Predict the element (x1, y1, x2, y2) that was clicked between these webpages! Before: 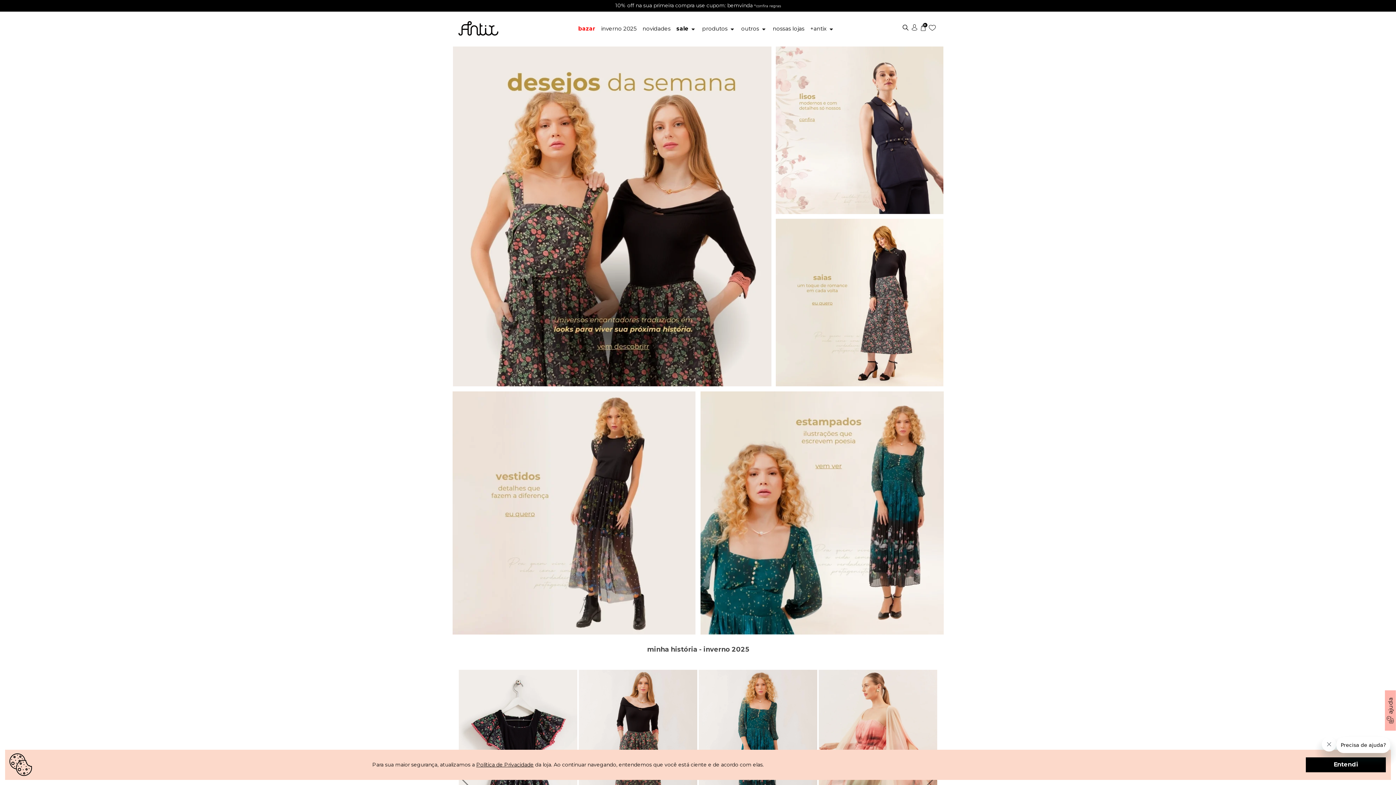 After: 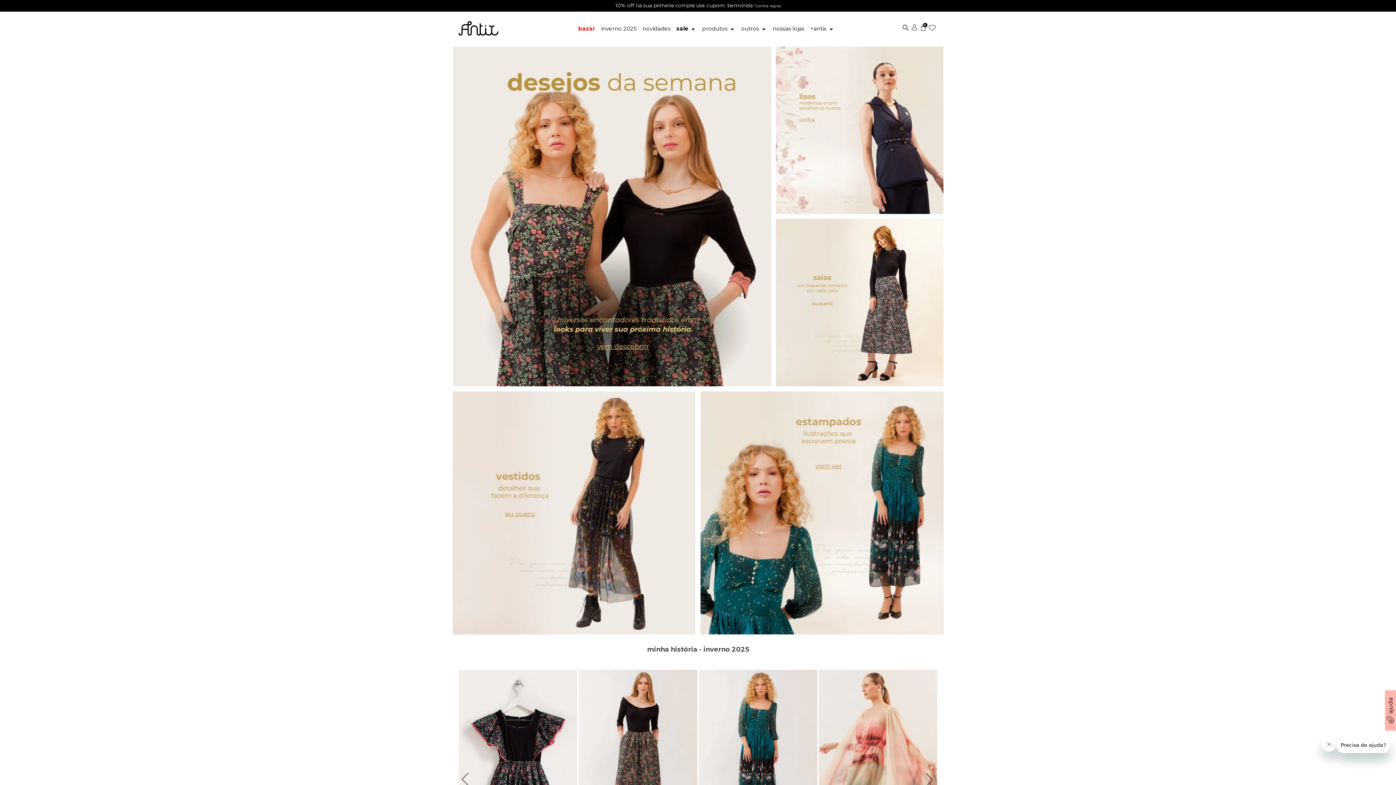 Action: label: Entendi bbox: (1306, 757, 1386, 772)